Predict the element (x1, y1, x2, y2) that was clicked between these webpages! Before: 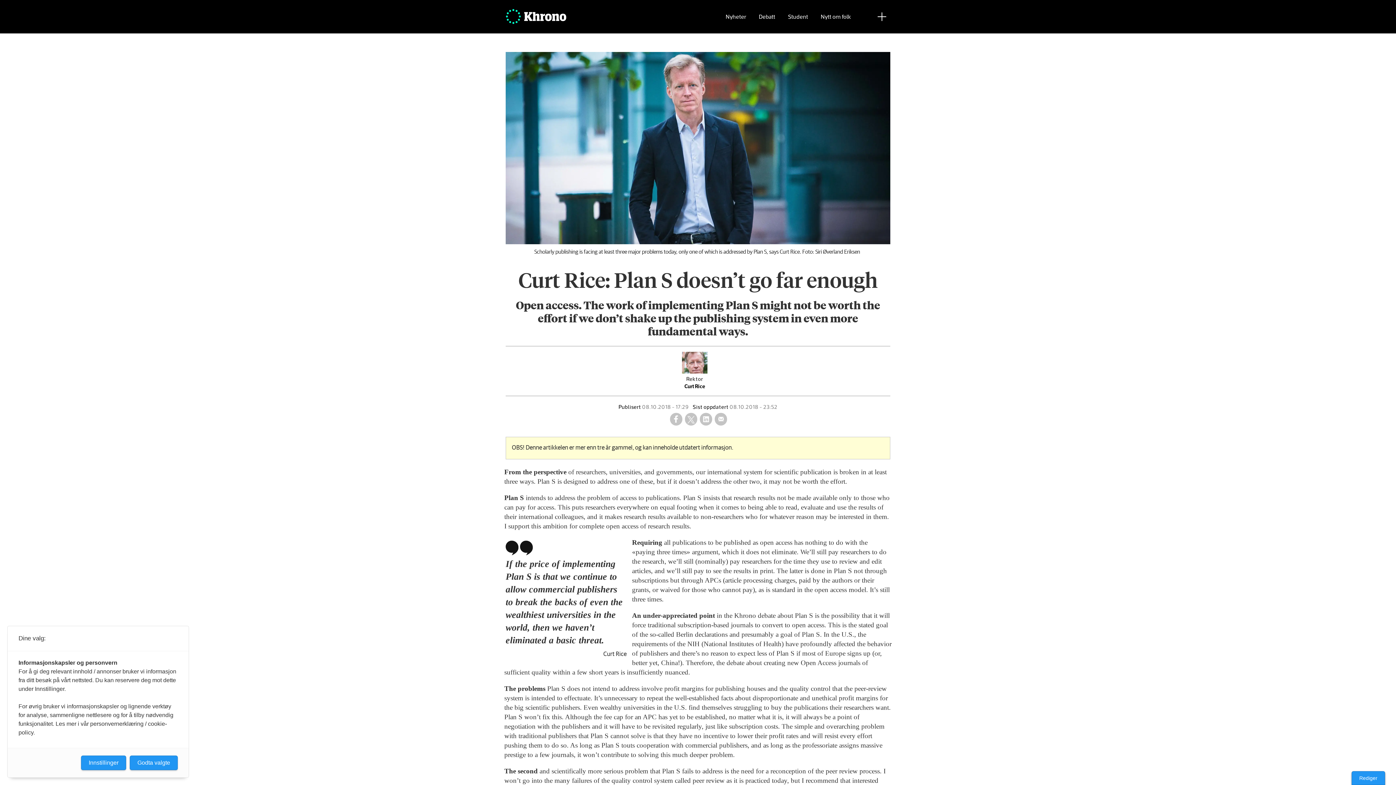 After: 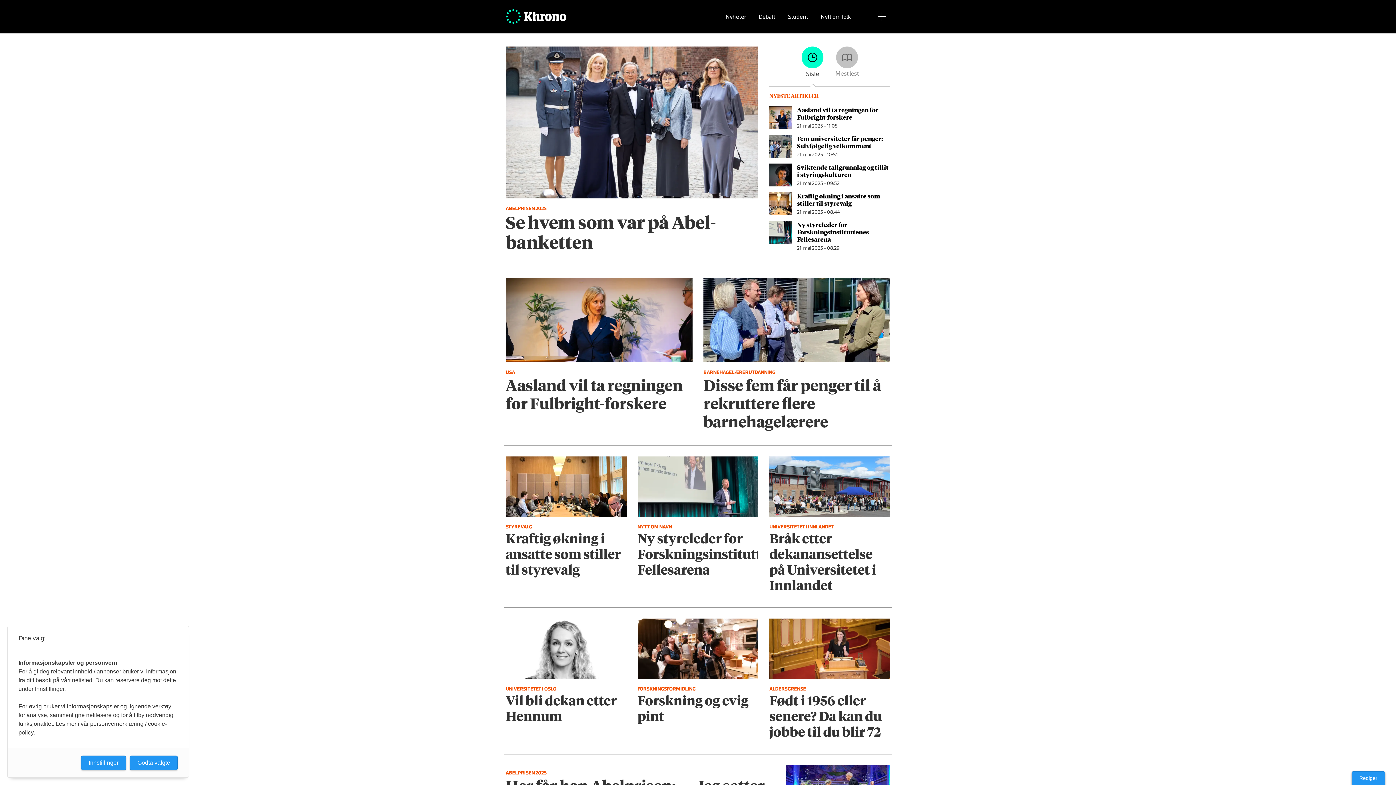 Action: bbox: (723, 8, 748, 25) label: Nyheter